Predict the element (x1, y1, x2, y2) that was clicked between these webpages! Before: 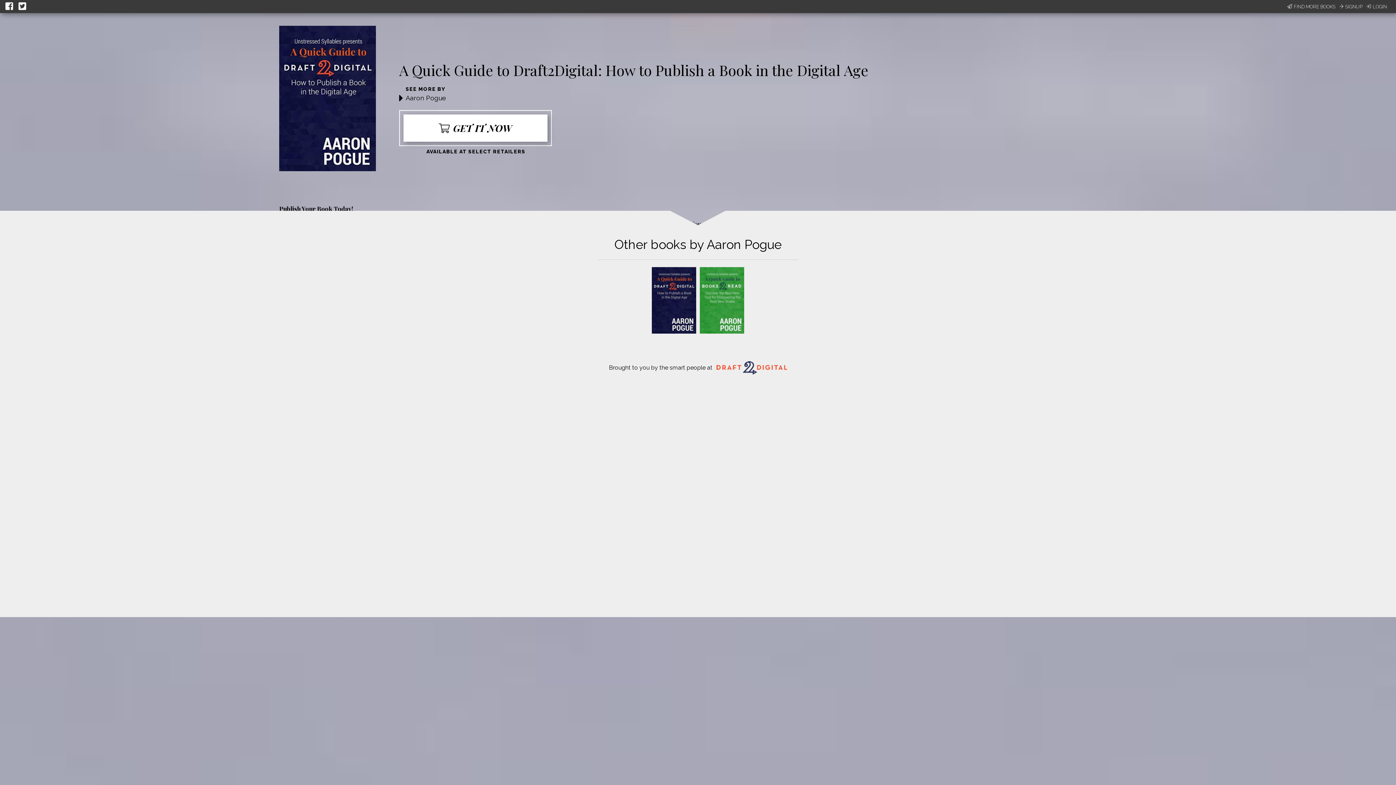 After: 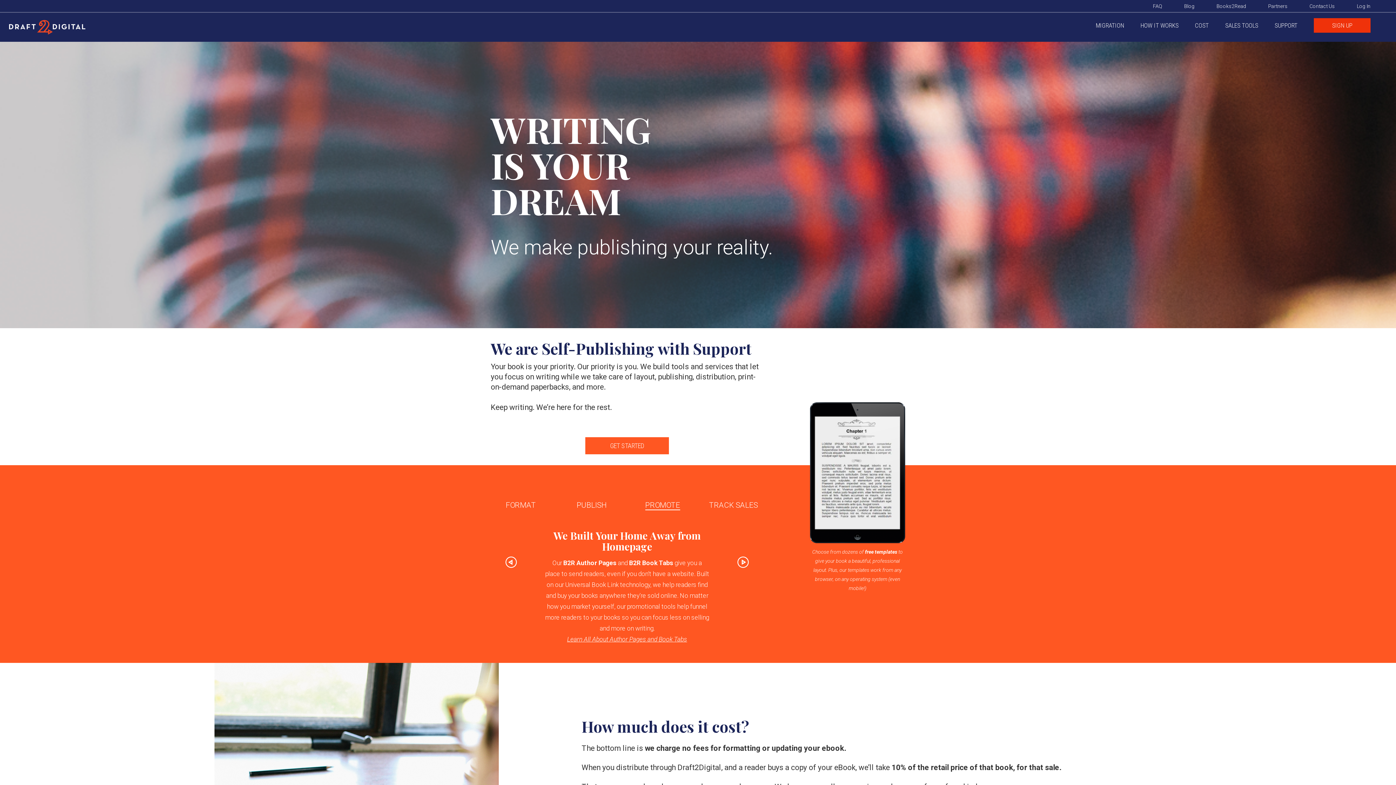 Action: bbox: (716, 360, 787, 376)